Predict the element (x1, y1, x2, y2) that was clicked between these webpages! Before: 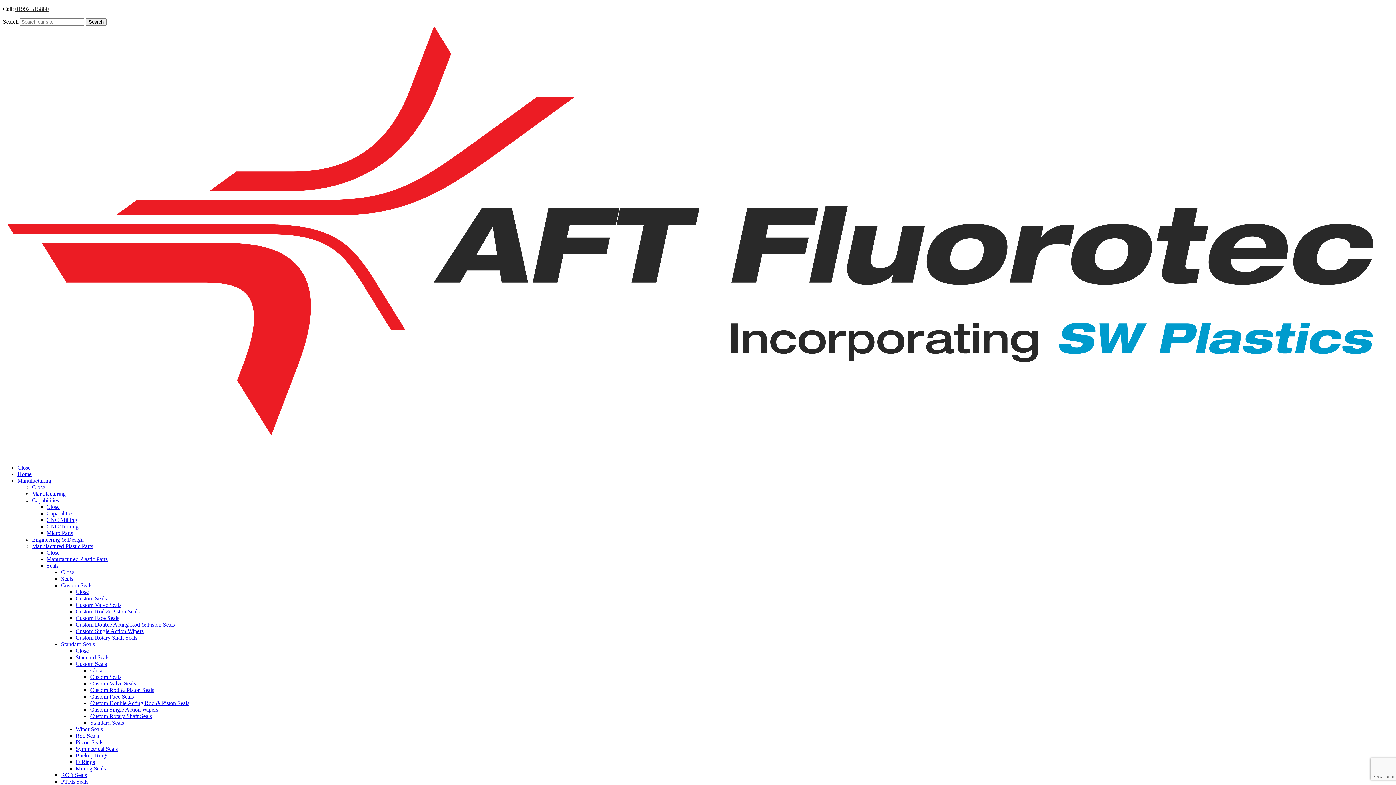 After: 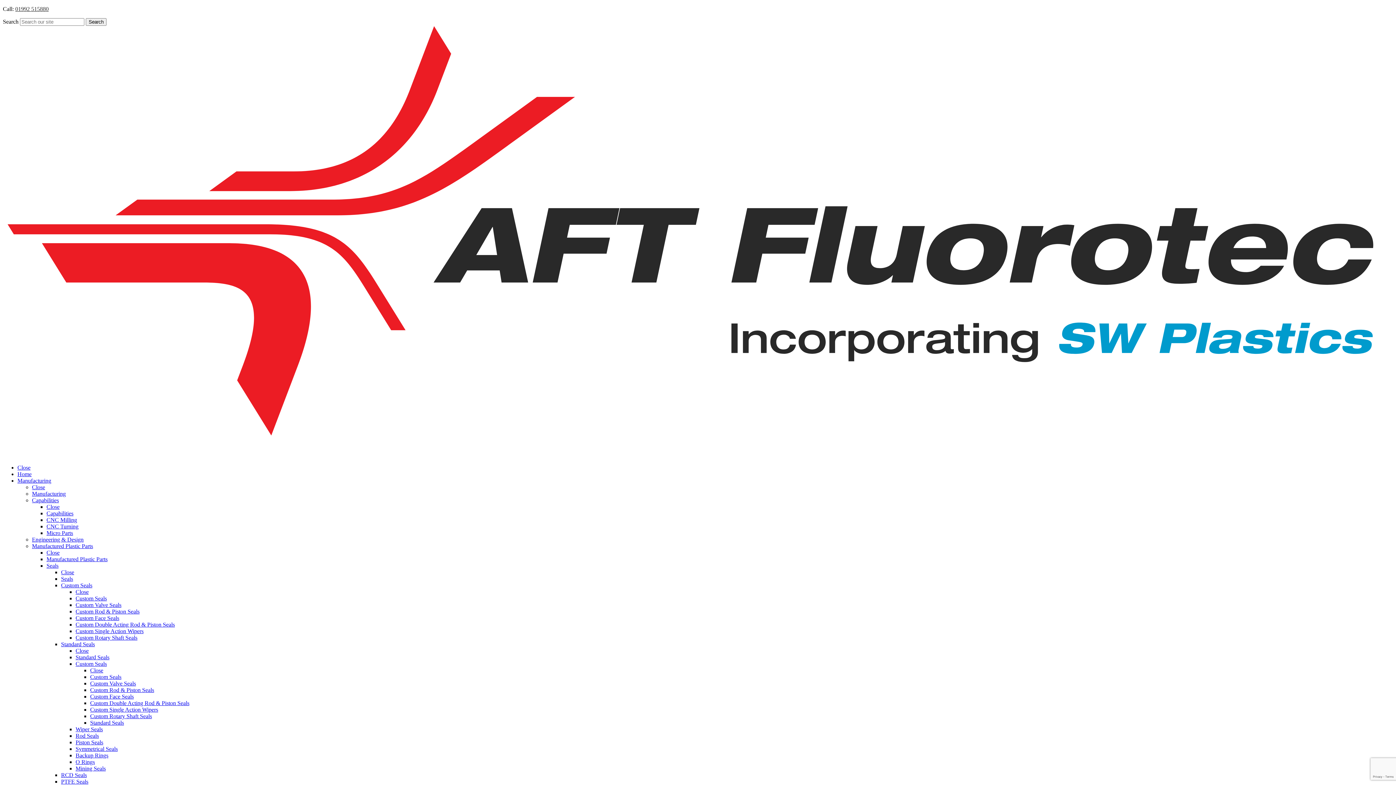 Action: label: Custom Single Action Wipers bbox: (75, 628, 143, 634)